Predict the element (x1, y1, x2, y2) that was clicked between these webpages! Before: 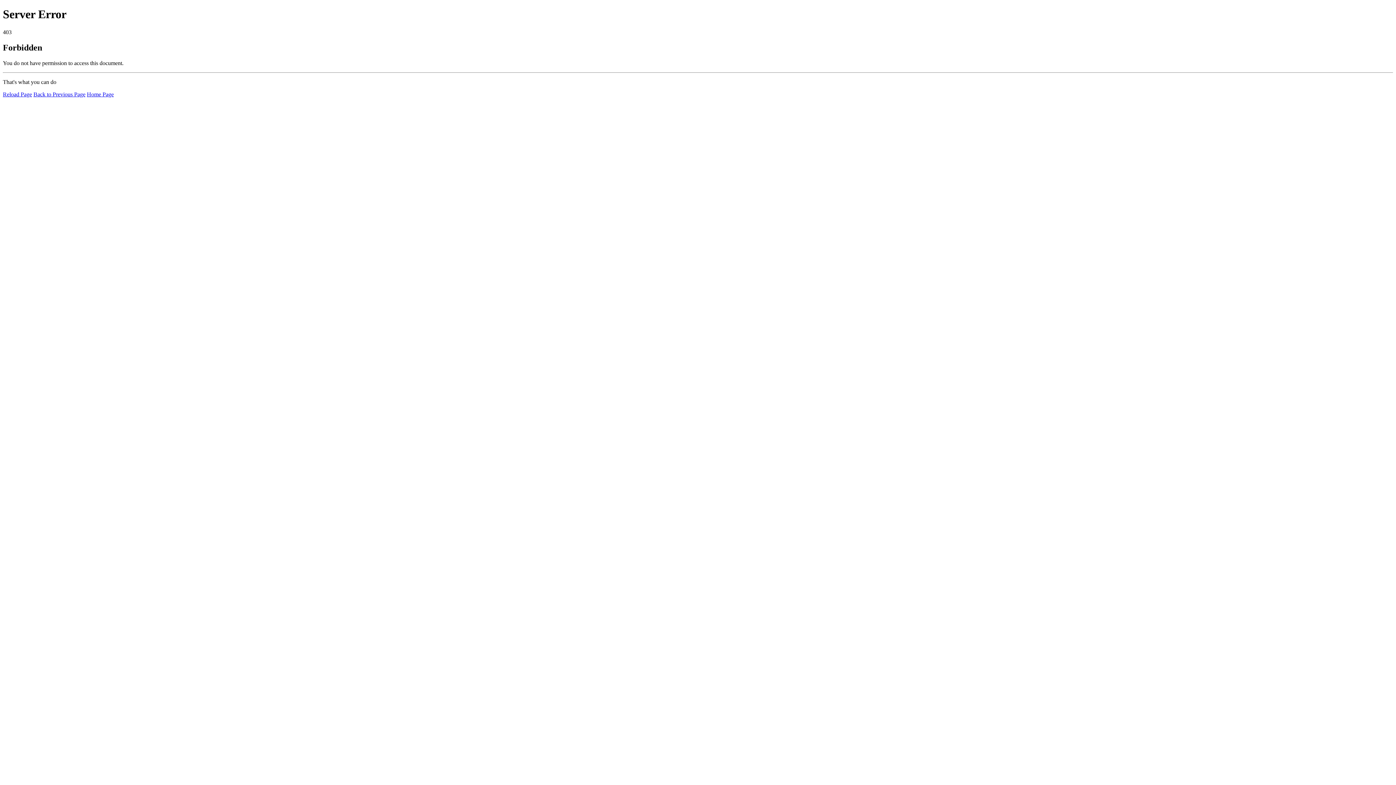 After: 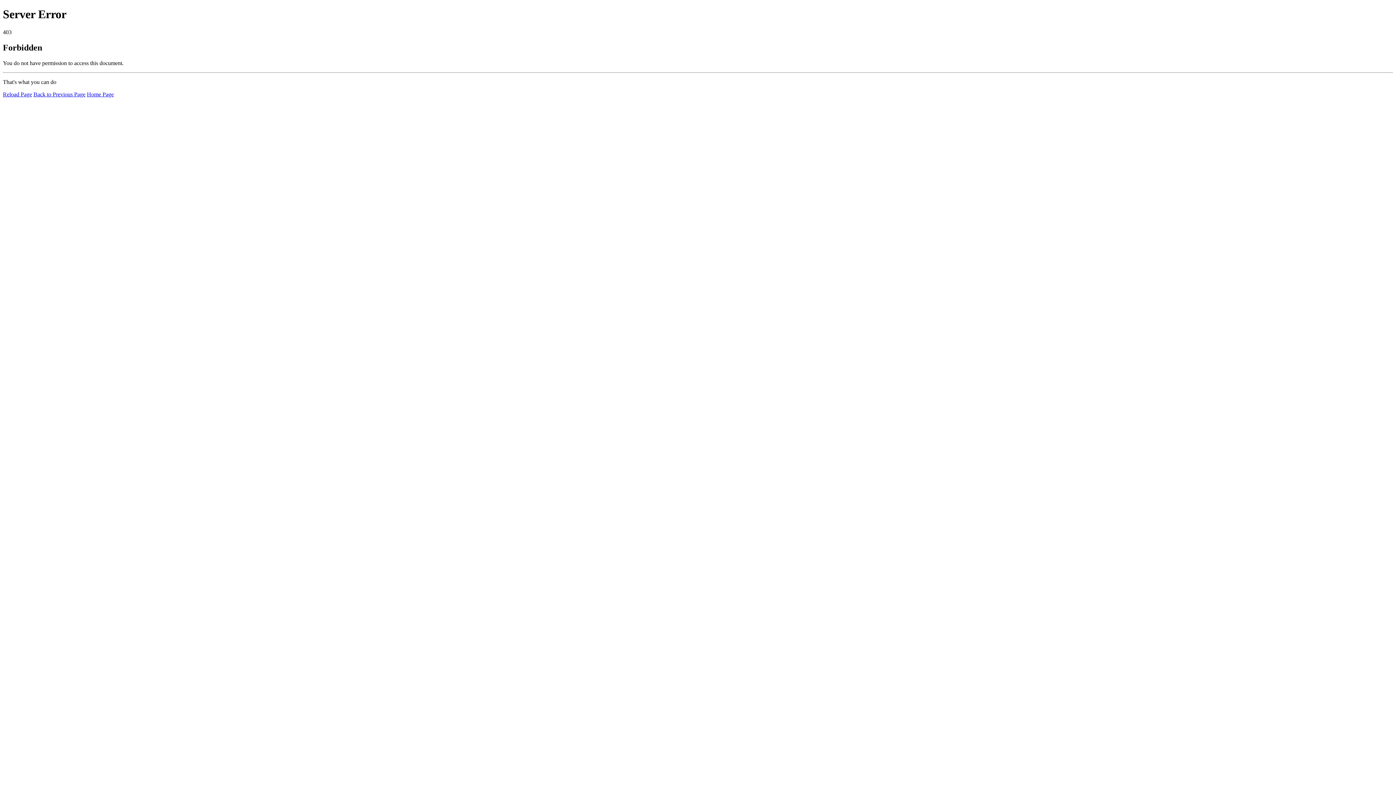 Action: label: Home Page bbox: (86, 91, 113, 97)